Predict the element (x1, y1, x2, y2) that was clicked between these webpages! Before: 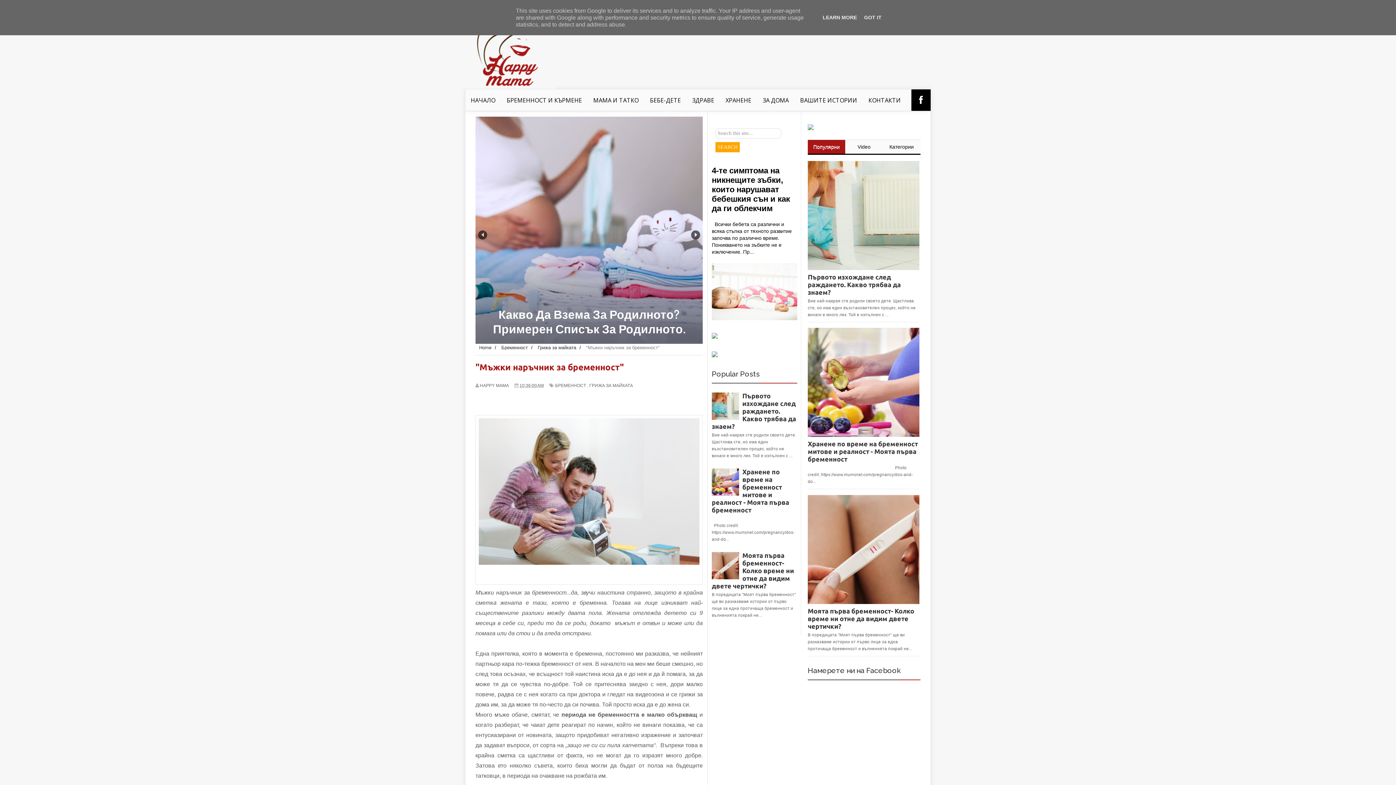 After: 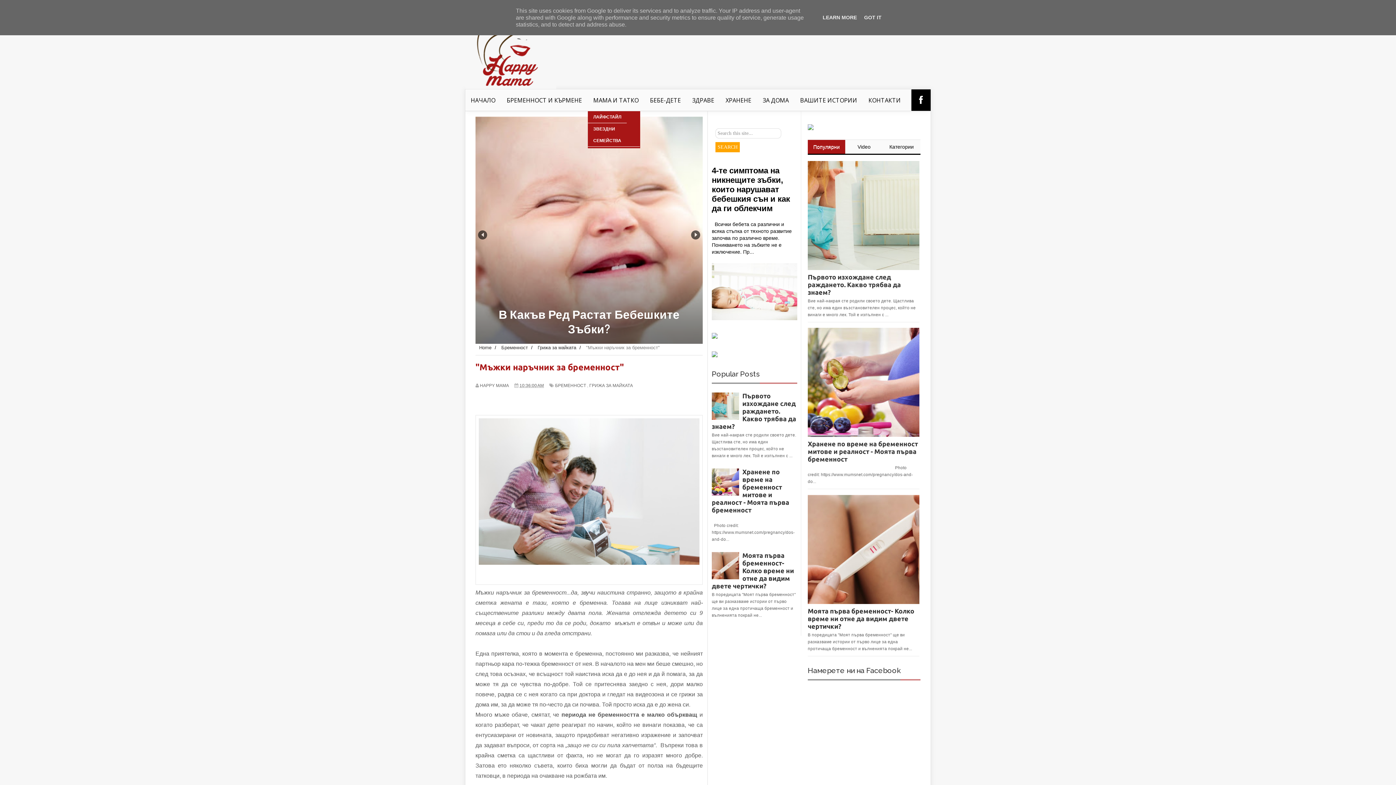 Action: label: МАМА И ТАТКО bbox: (588, 89, 644, 111)